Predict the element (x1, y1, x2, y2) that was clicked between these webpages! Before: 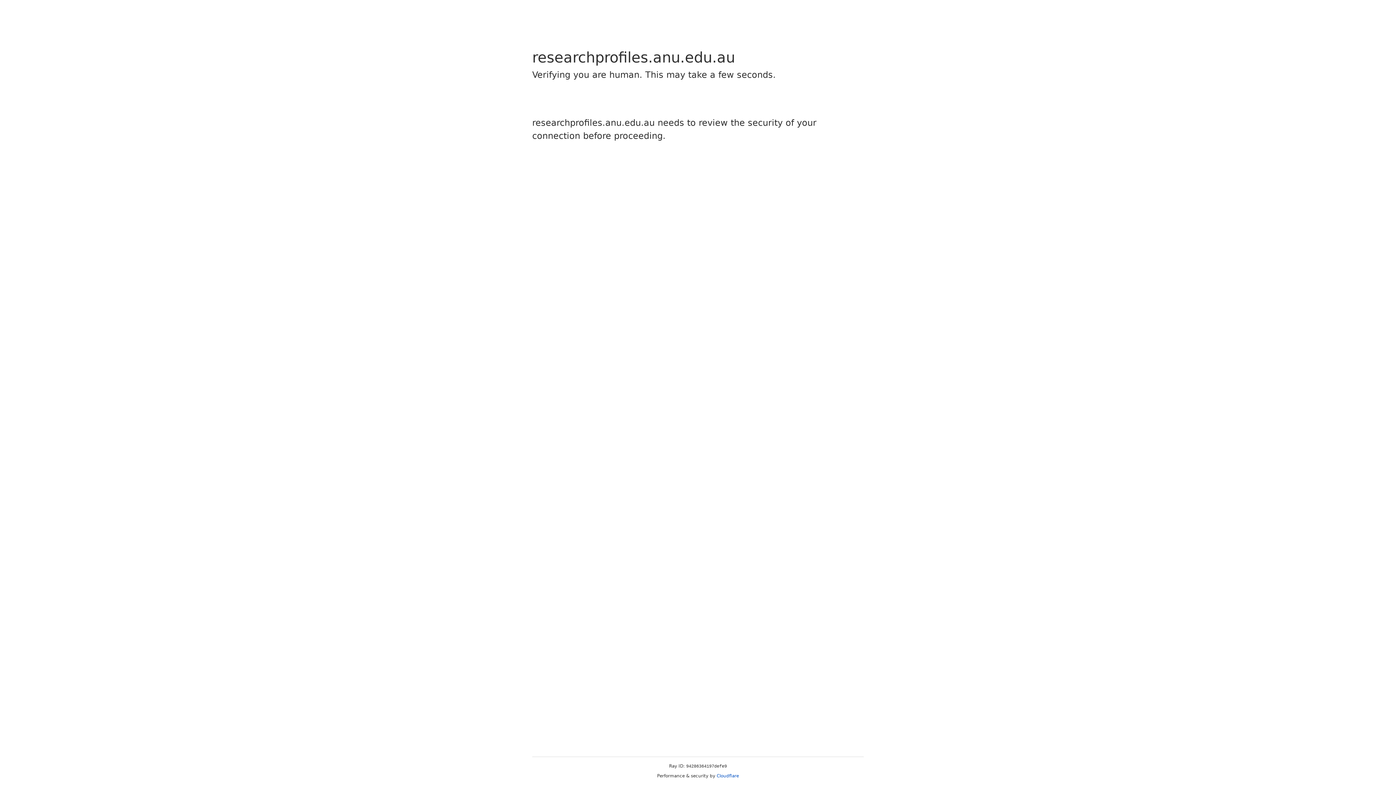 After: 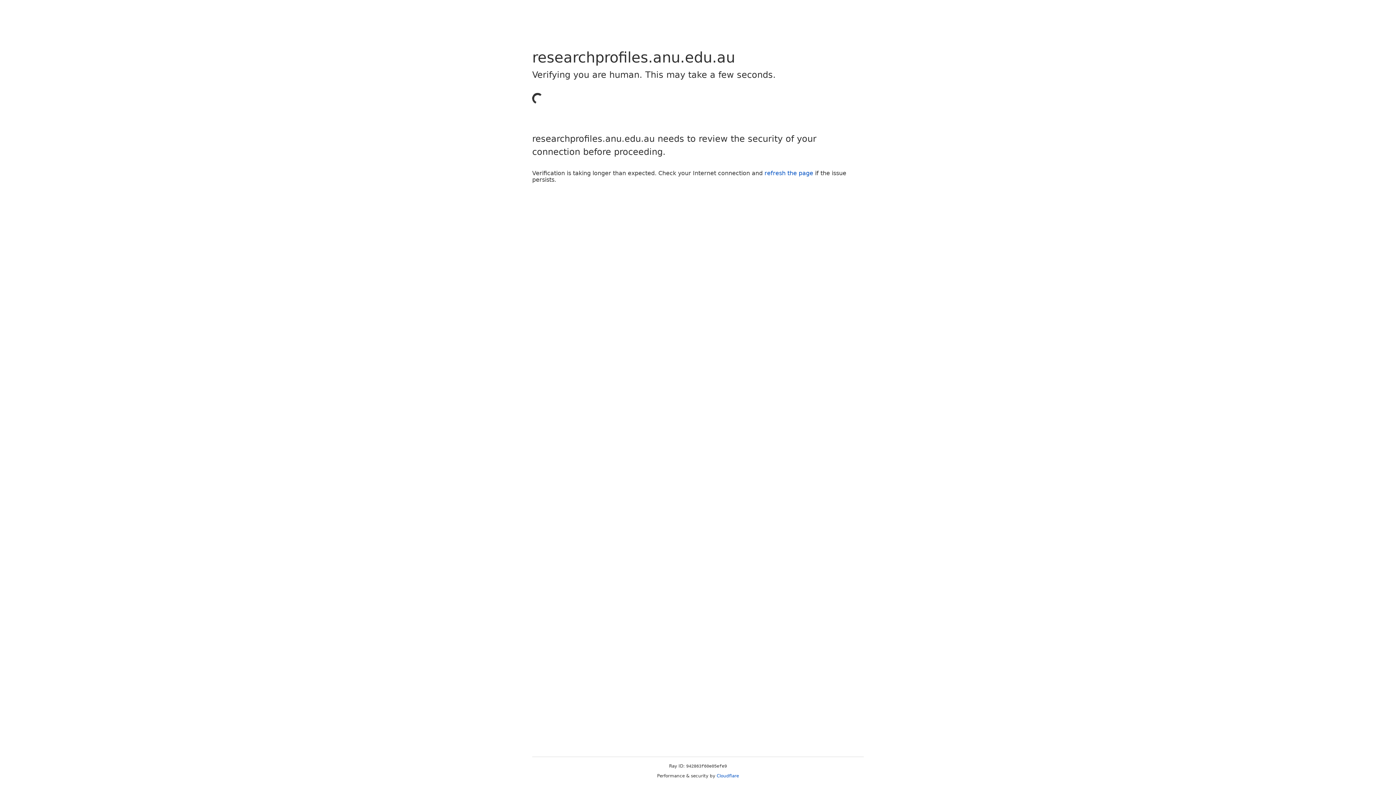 Action: label: Cloudflare bbox: (716, 773, 739, 778)